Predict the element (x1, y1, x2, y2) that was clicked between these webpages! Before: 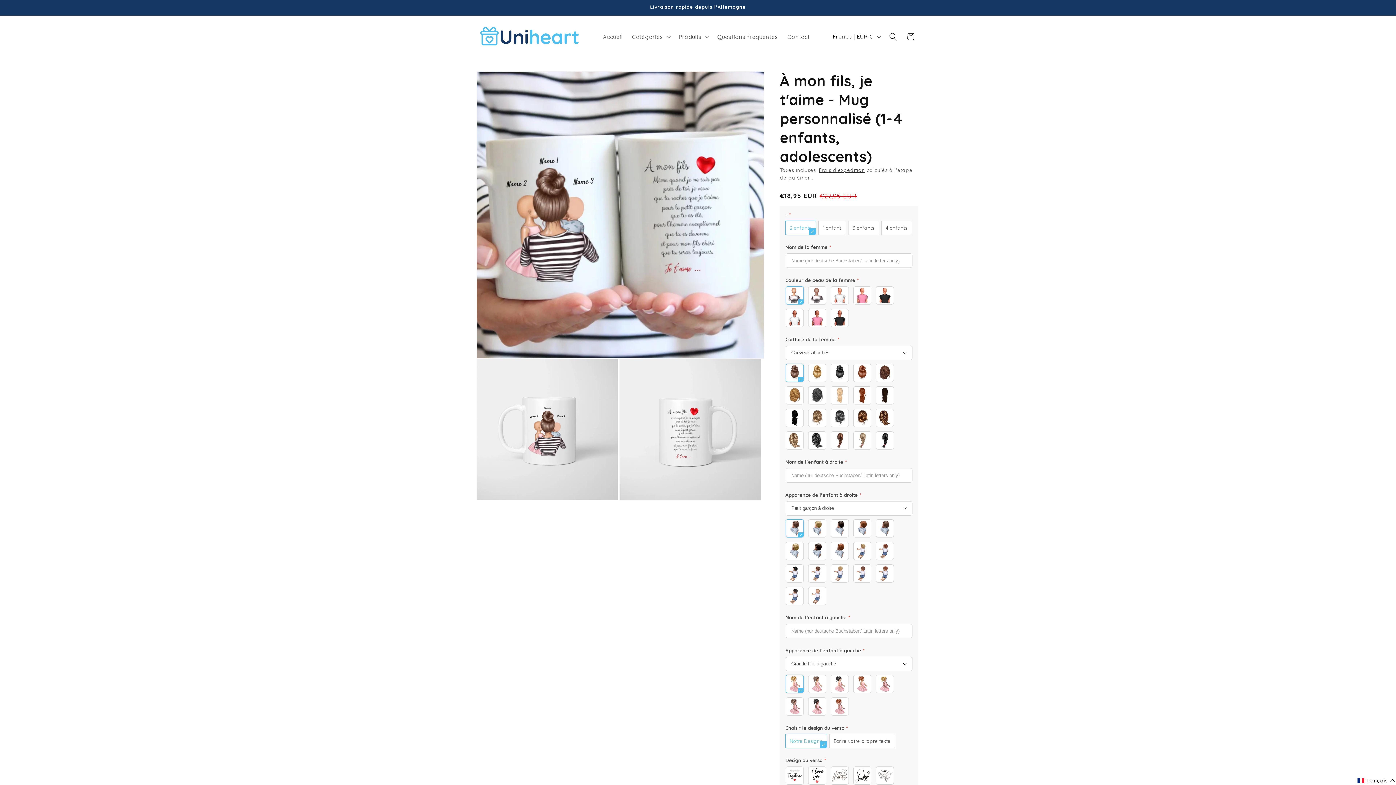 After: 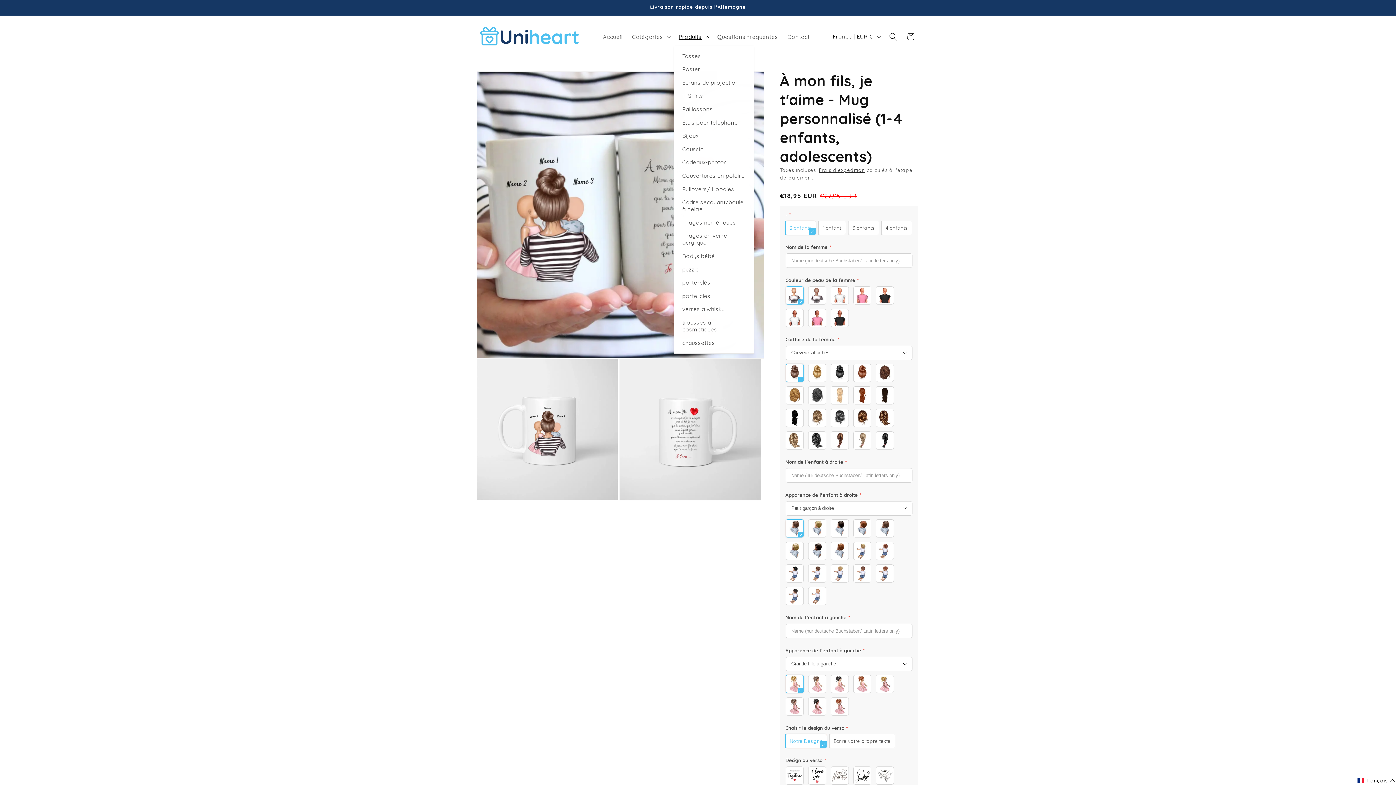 Action: bbox: (674, 28, 712, 45) label: Produits